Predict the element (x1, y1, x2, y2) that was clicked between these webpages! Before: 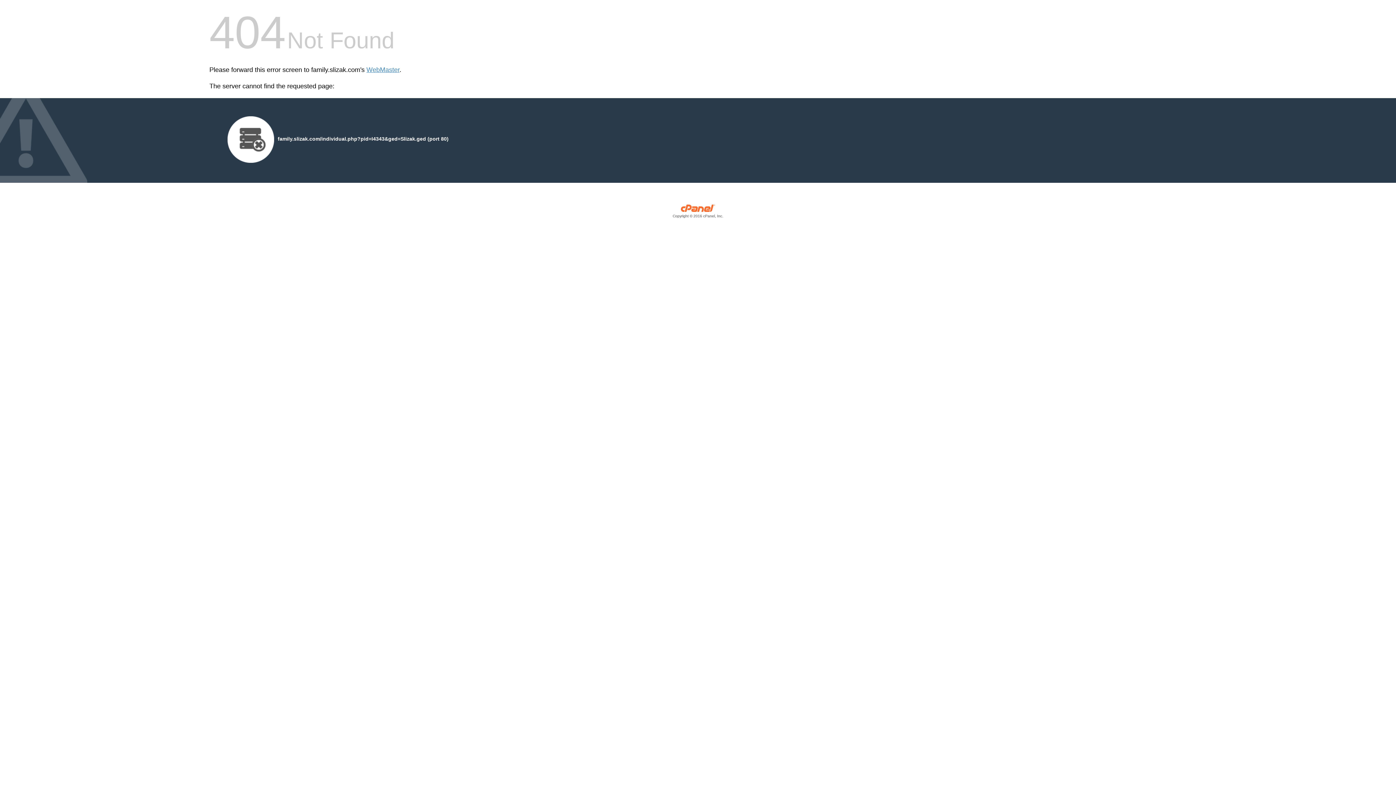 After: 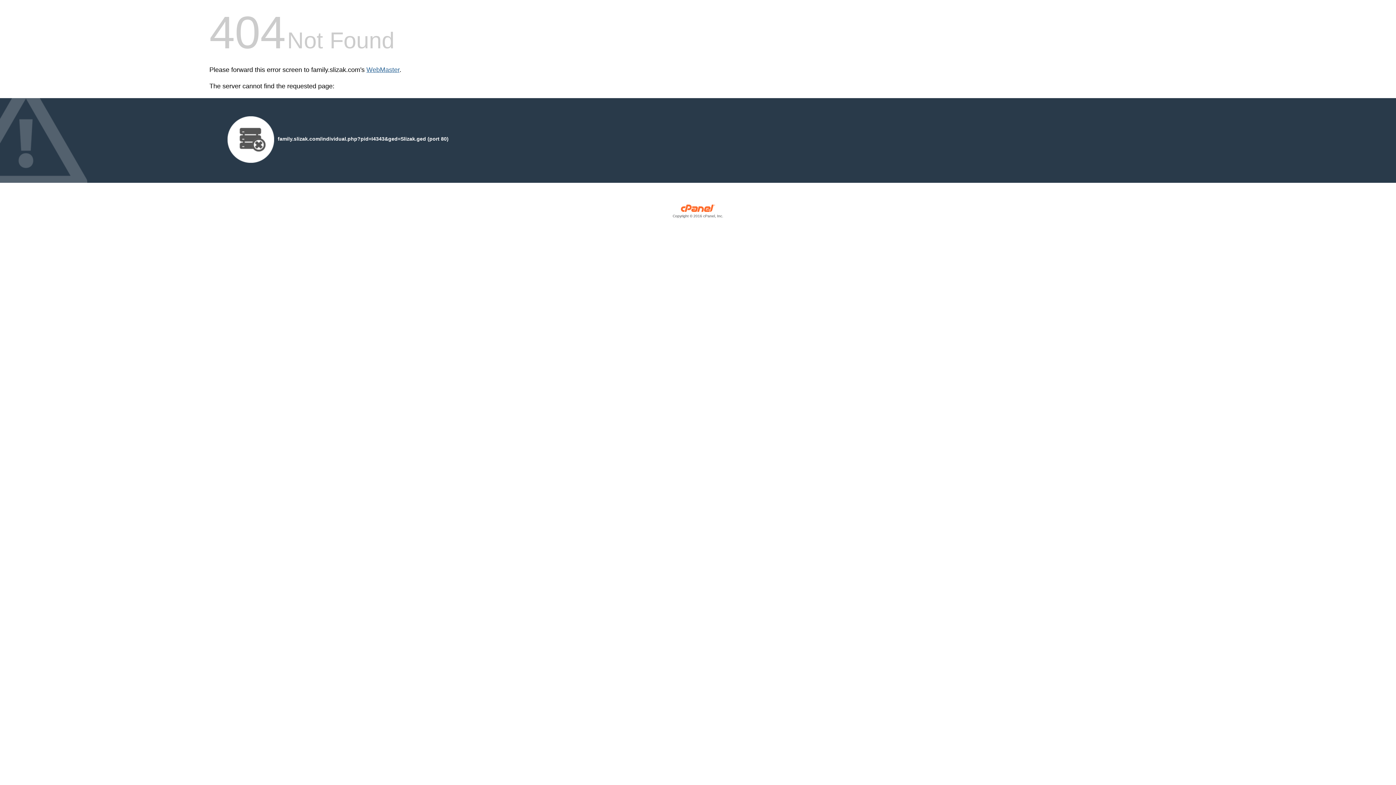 Action: bbox: (366, 66, 399, 73) label: WebMaster